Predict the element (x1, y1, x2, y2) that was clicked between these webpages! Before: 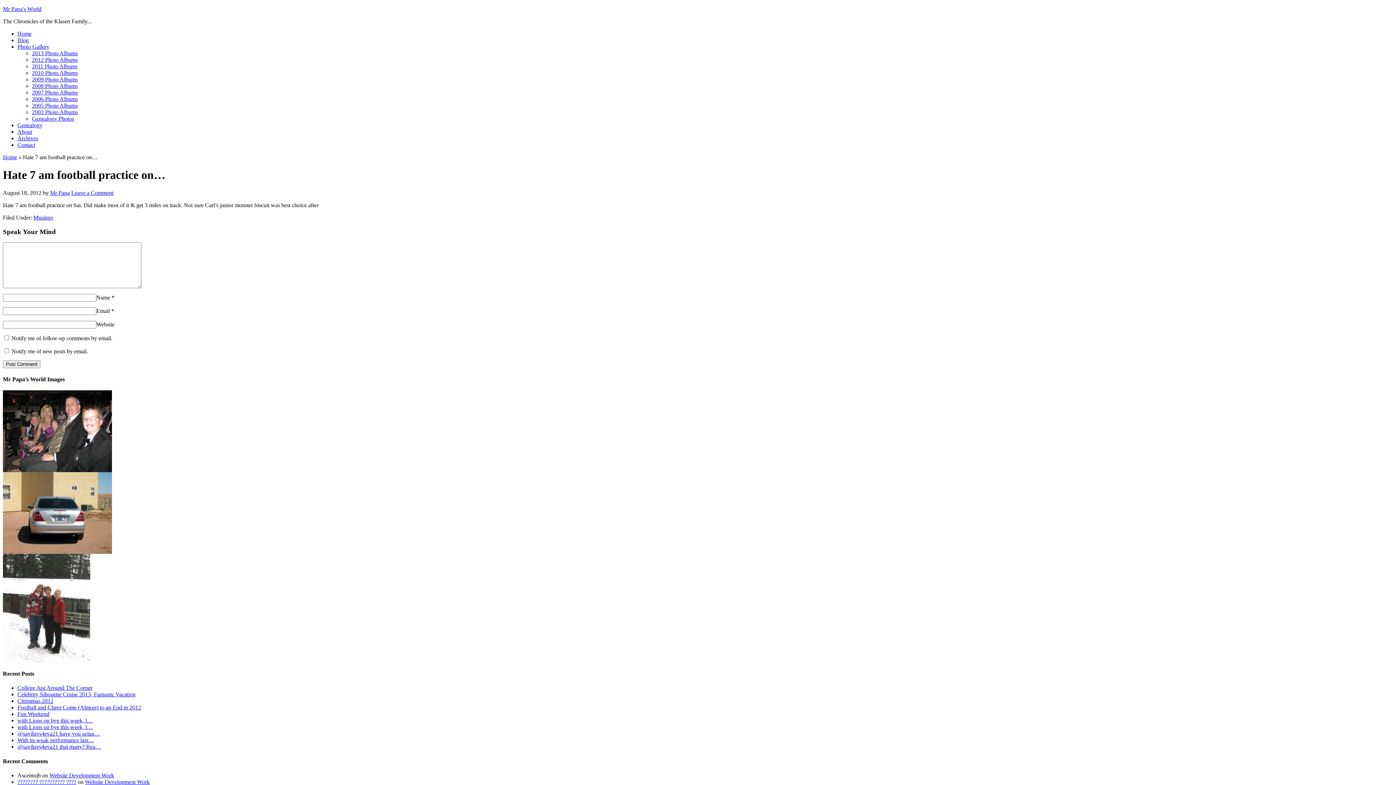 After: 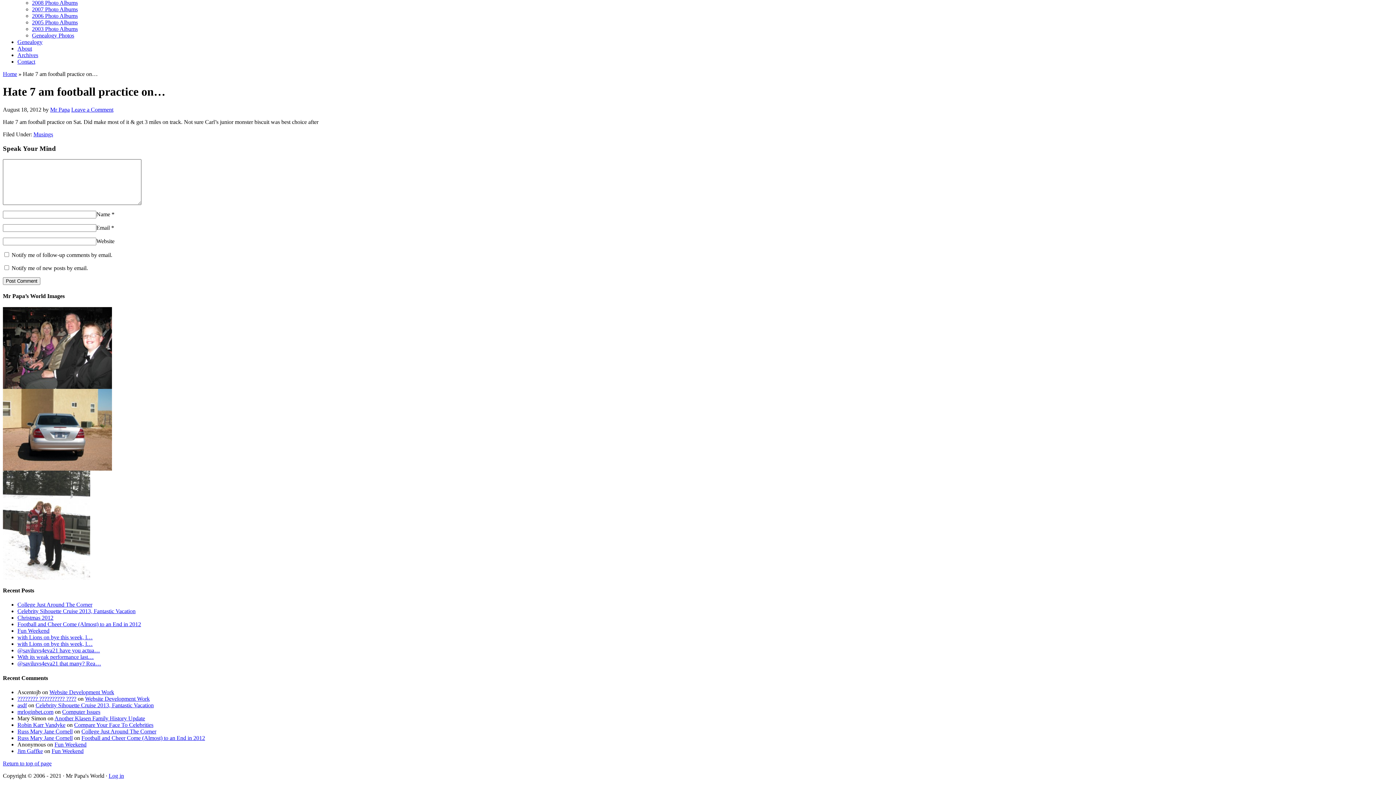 Action: bbox: (71, 189, 113, 195) label: Leave a Comment